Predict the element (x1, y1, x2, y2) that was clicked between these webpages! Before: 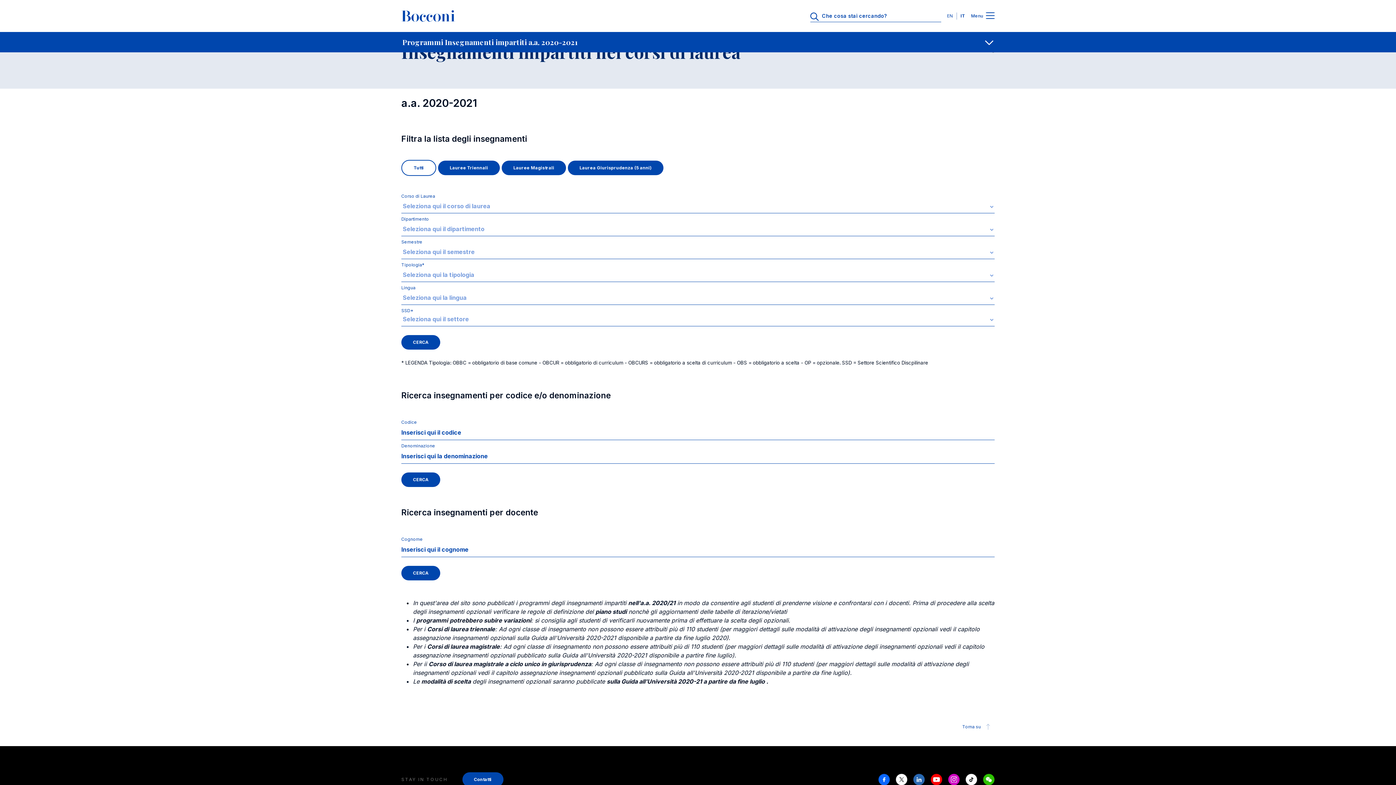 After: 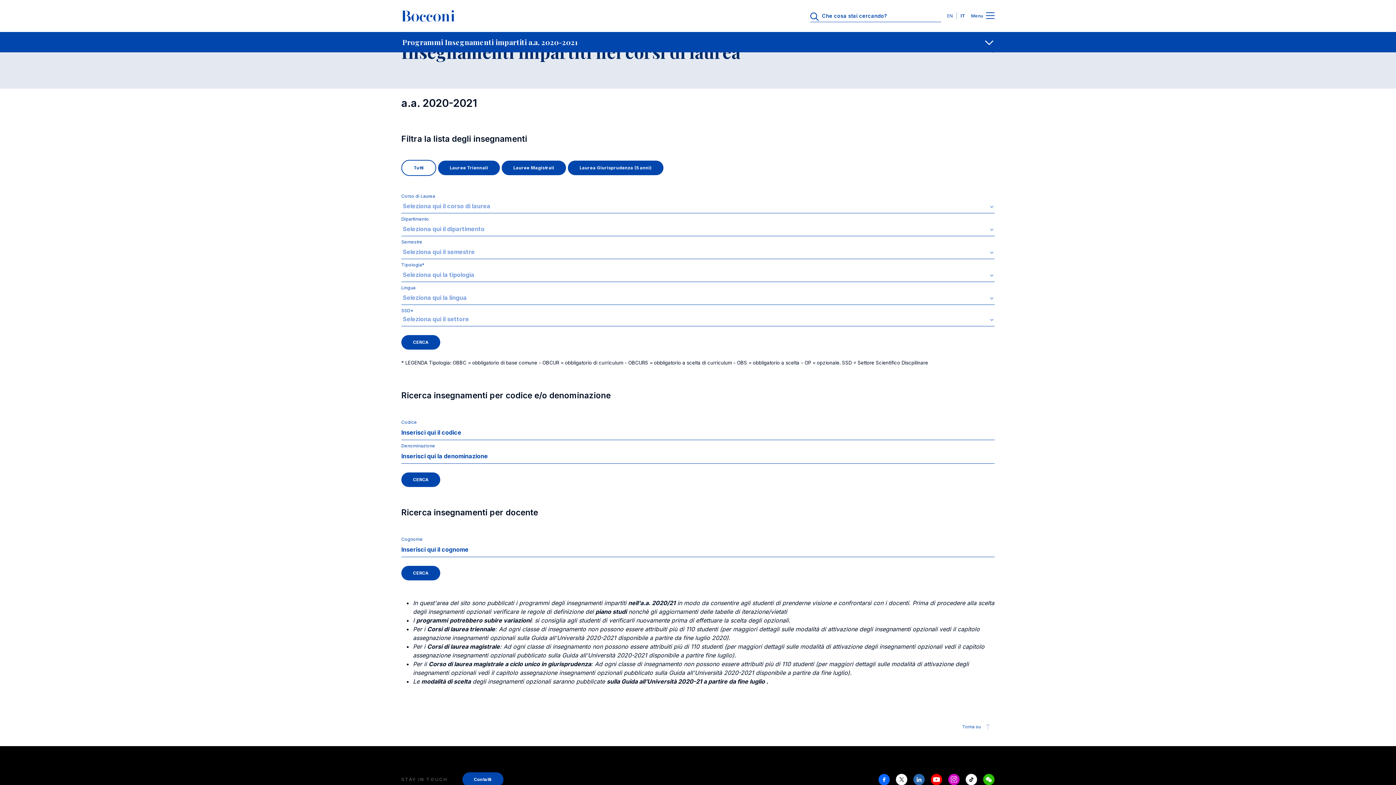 Action: bbox: (957, 13, 965, 18) label: IT